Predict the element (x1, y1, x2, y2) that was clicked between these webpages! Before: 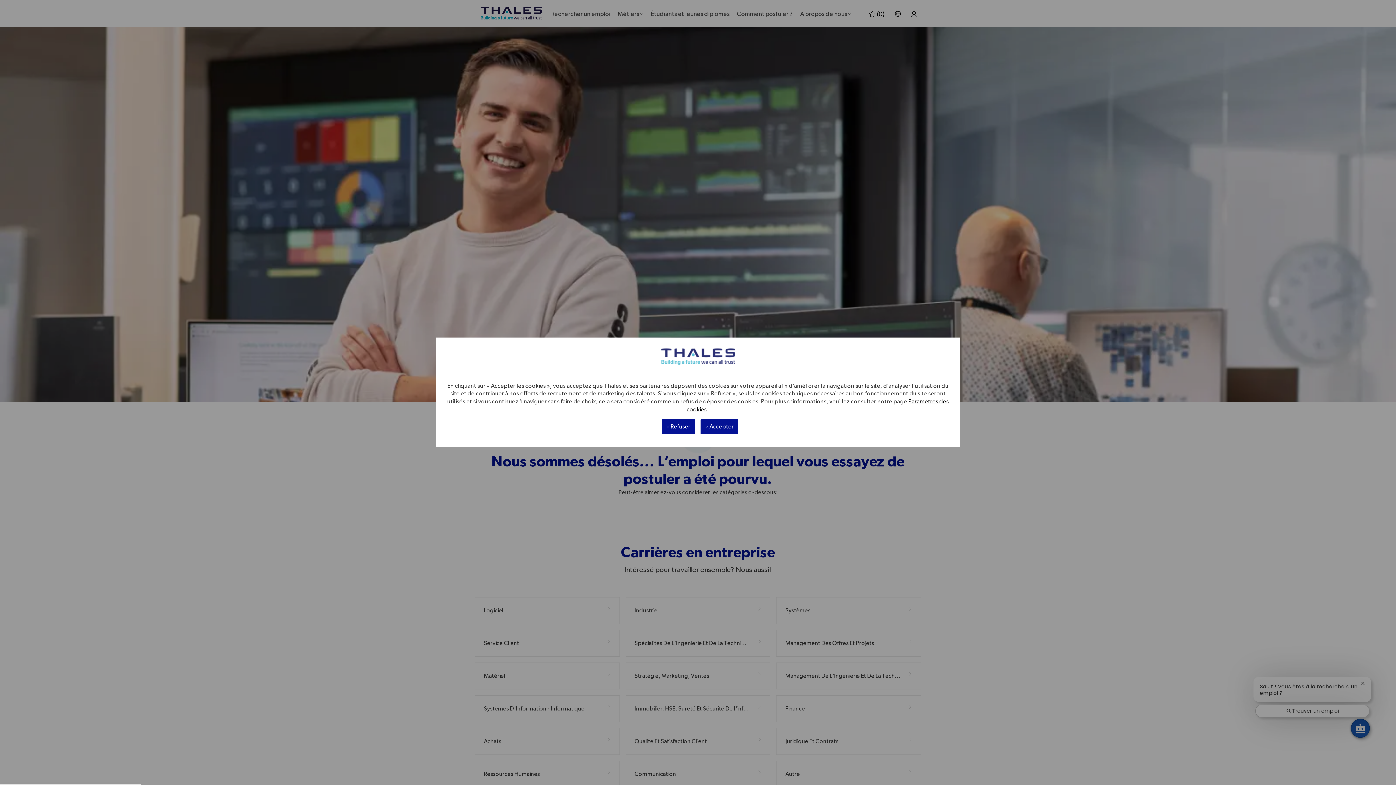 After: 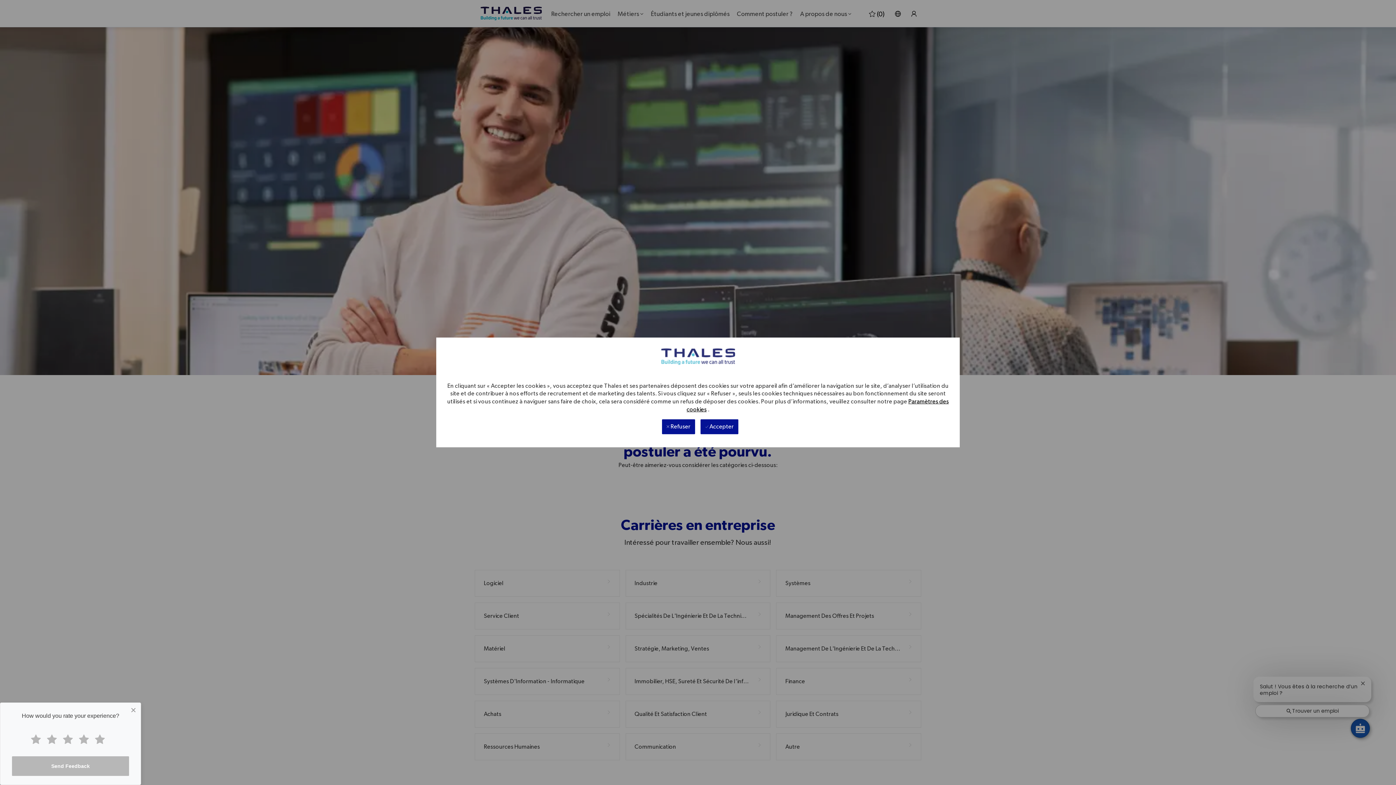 Action: bbox: (0, 0, 1396, 0) label: Skip to main content